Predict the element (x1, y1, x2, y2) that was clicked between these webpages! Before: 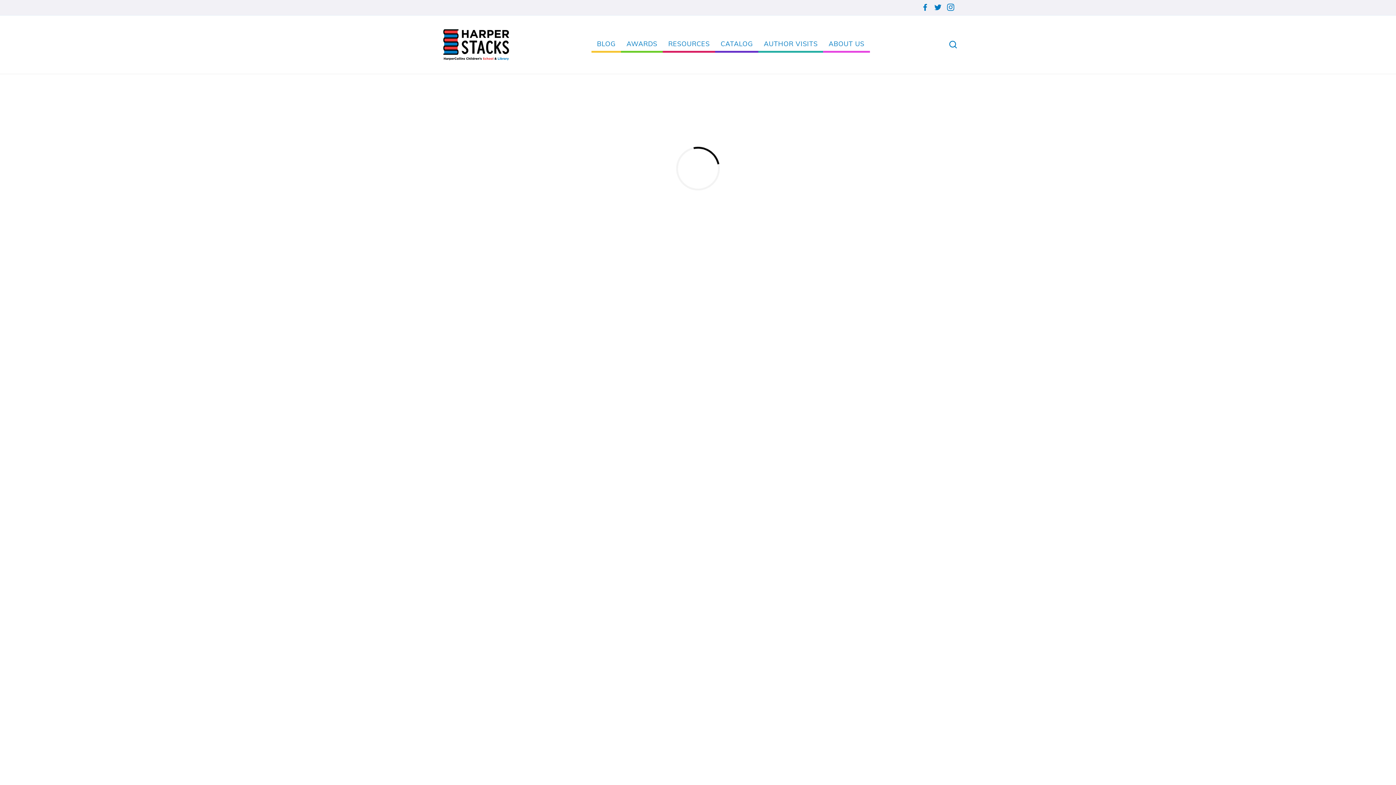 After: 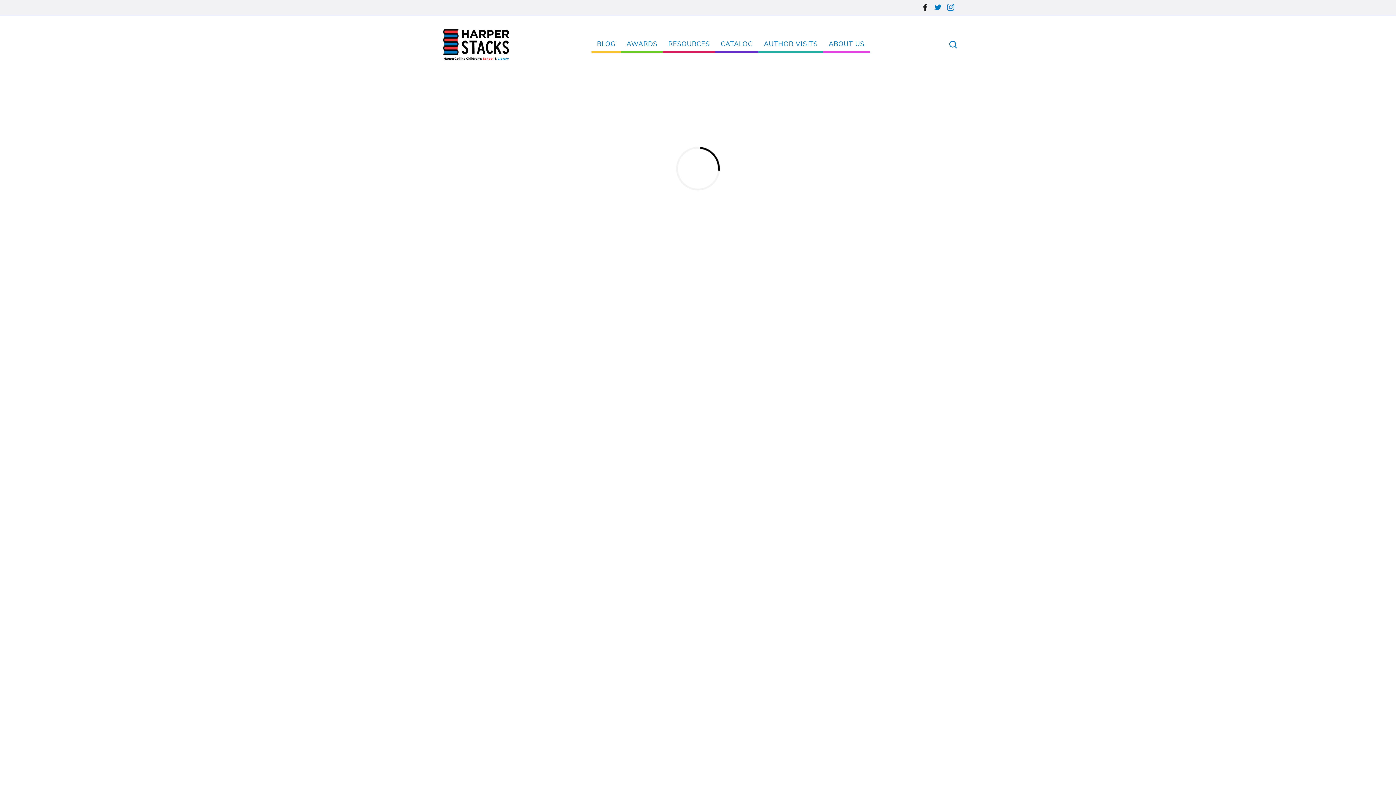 Action: label: Facebook bbox: (920, 1, 931, 13)